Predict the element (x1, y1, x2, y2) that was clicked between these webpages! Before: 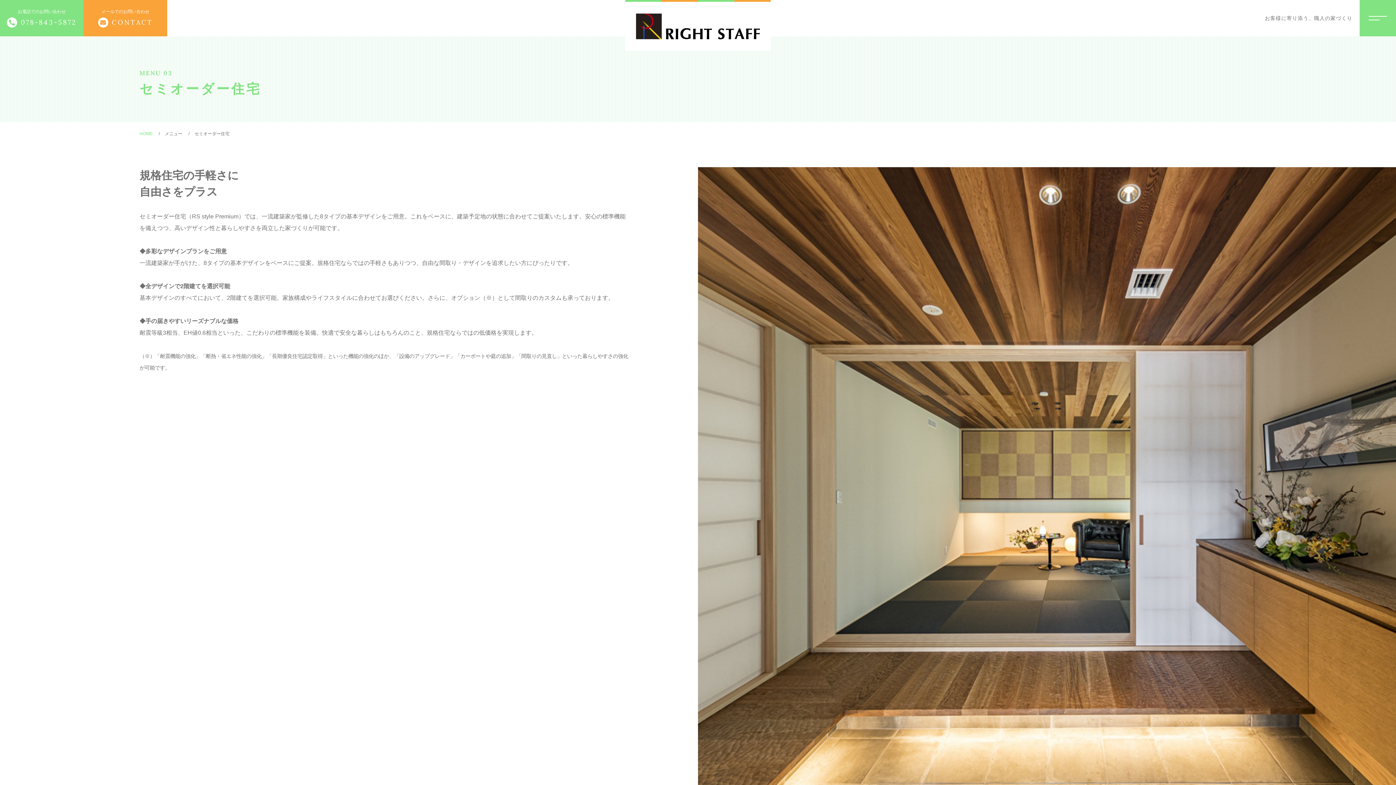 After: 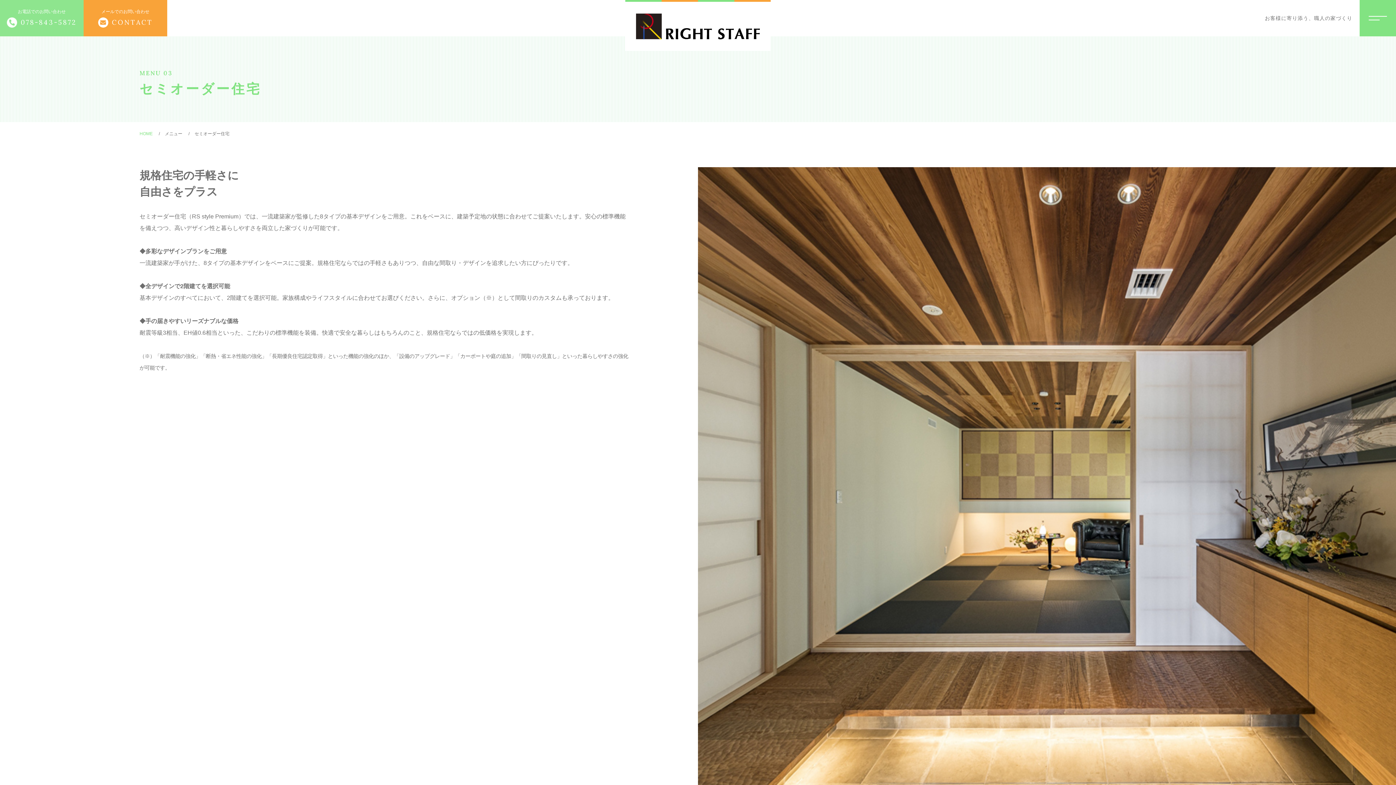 Action: label: お電話でのお問い合わせ
078-843-5872 bbox: (0, 0, 83, 36)